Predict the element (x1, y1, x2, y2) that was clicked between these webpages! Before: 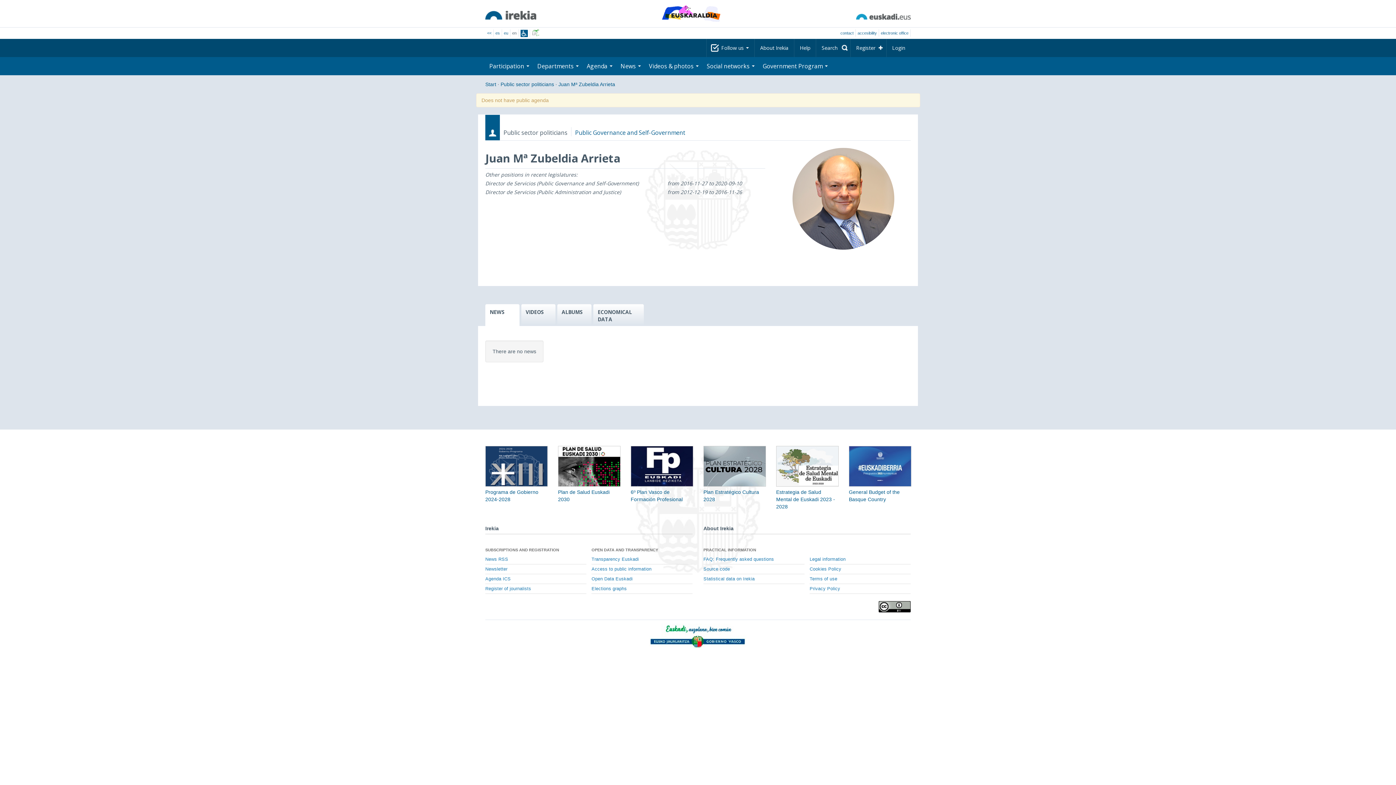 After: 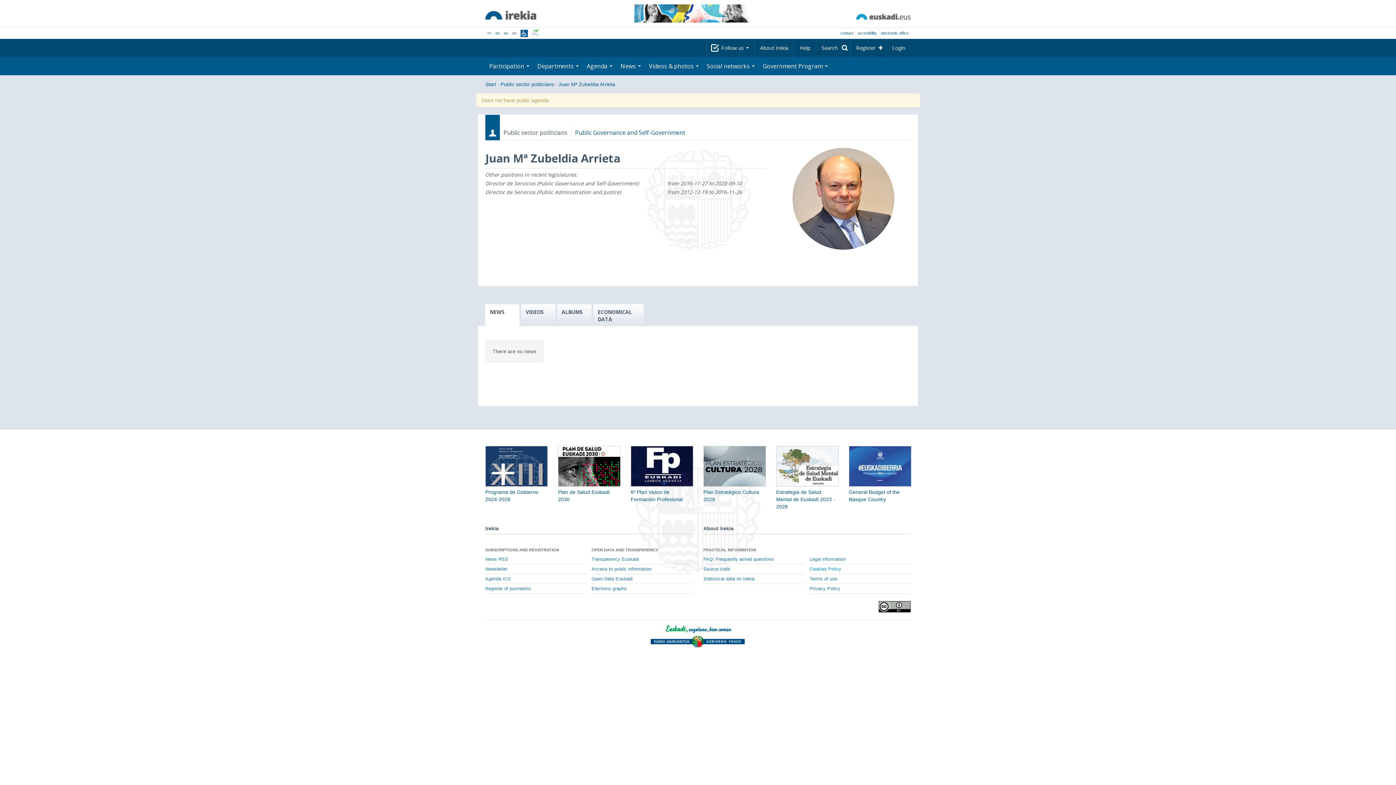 Action: bbox: (809, 564, 910, 574) label: Cookies Policy